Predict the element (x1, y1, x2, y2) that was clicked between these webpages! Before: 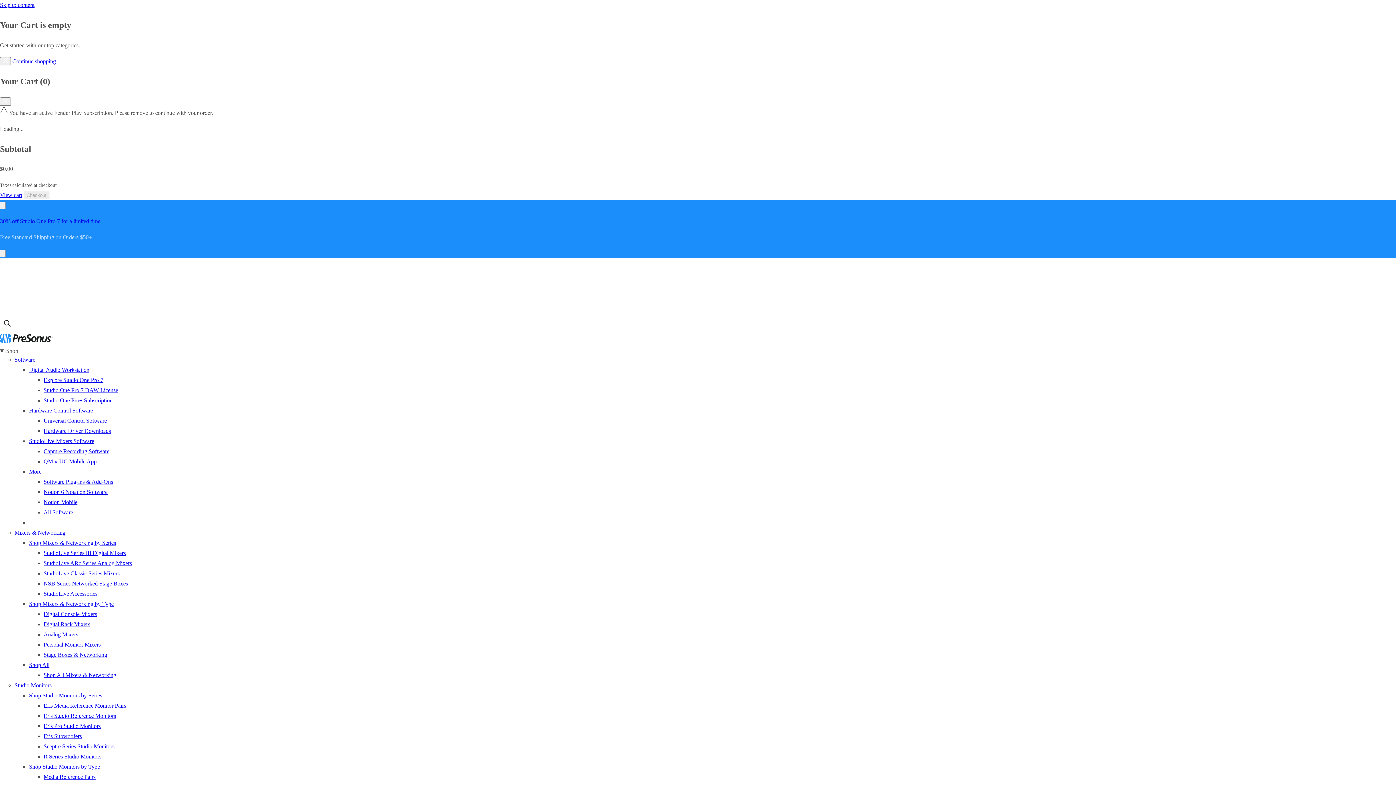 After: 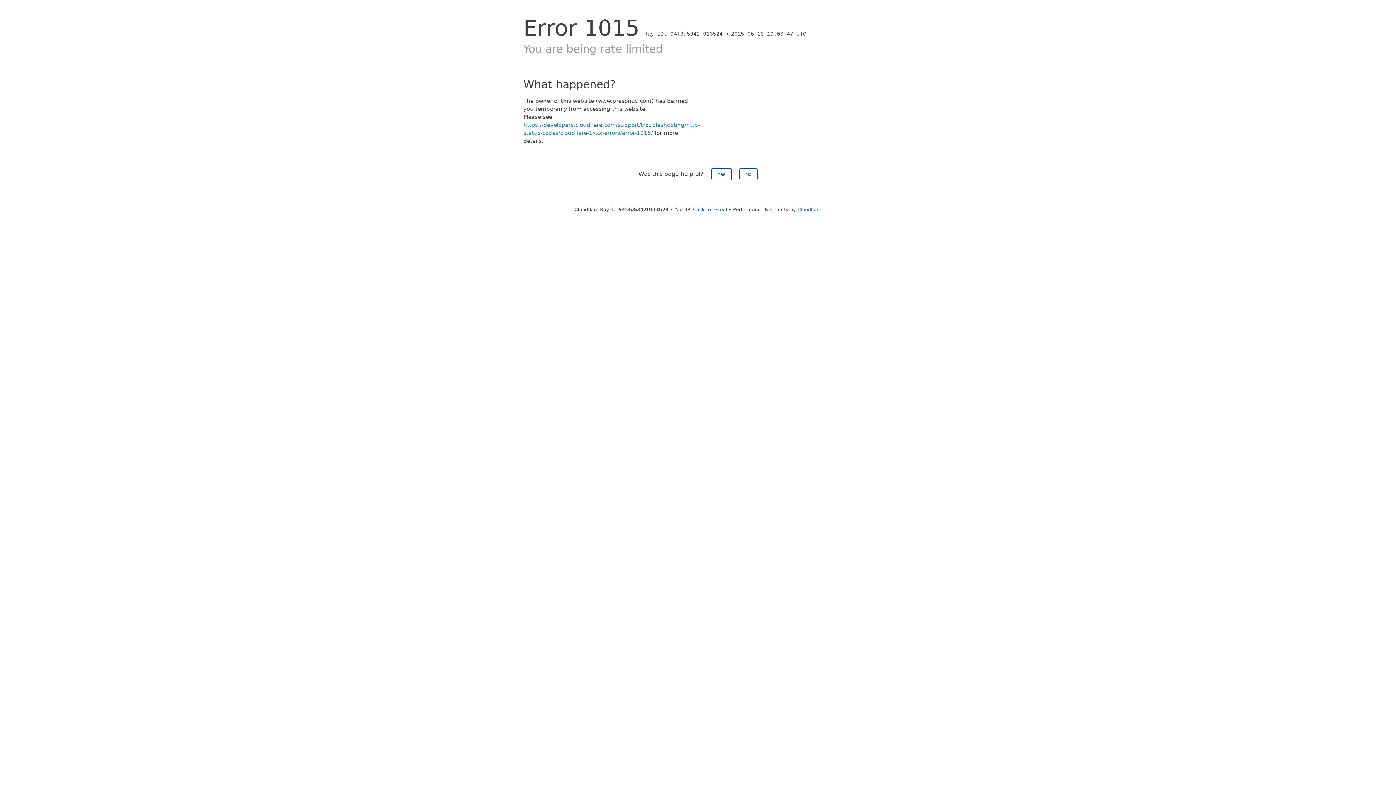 Action: label: Universal Control Software bbox: (43, 417, 106, 424)